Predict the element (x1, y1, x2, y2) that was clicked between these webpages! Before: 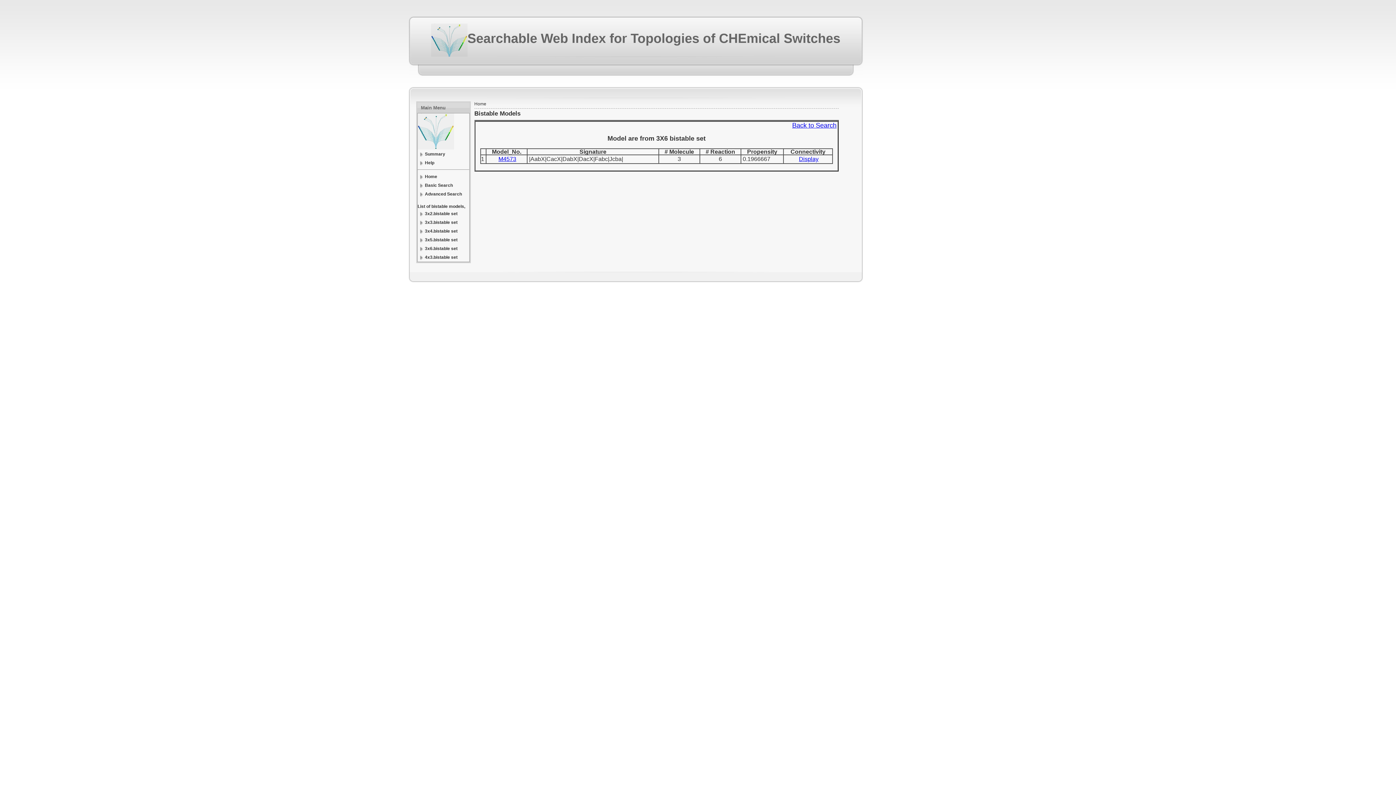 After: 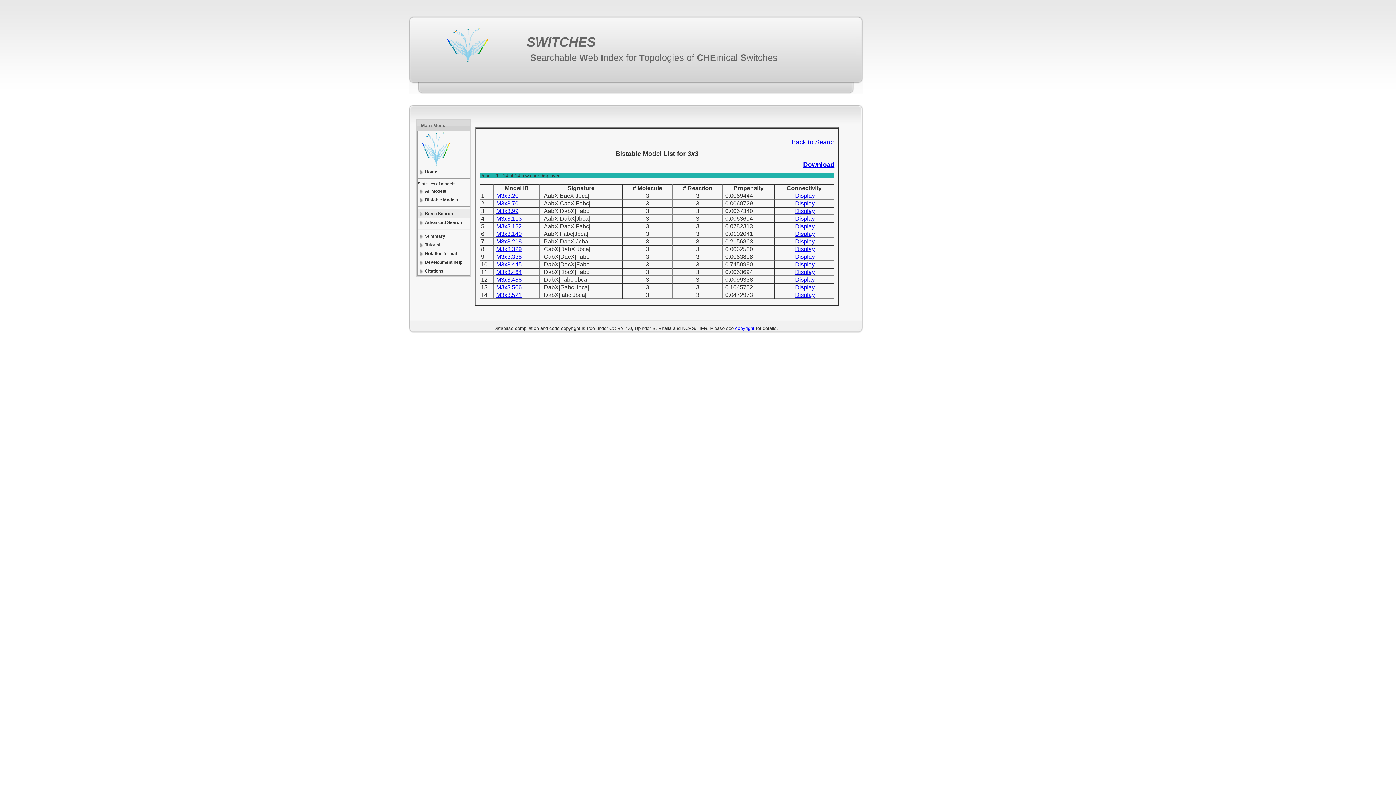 Action: bbox: (417, 218, 469, 226) label: 3x3.bistable set